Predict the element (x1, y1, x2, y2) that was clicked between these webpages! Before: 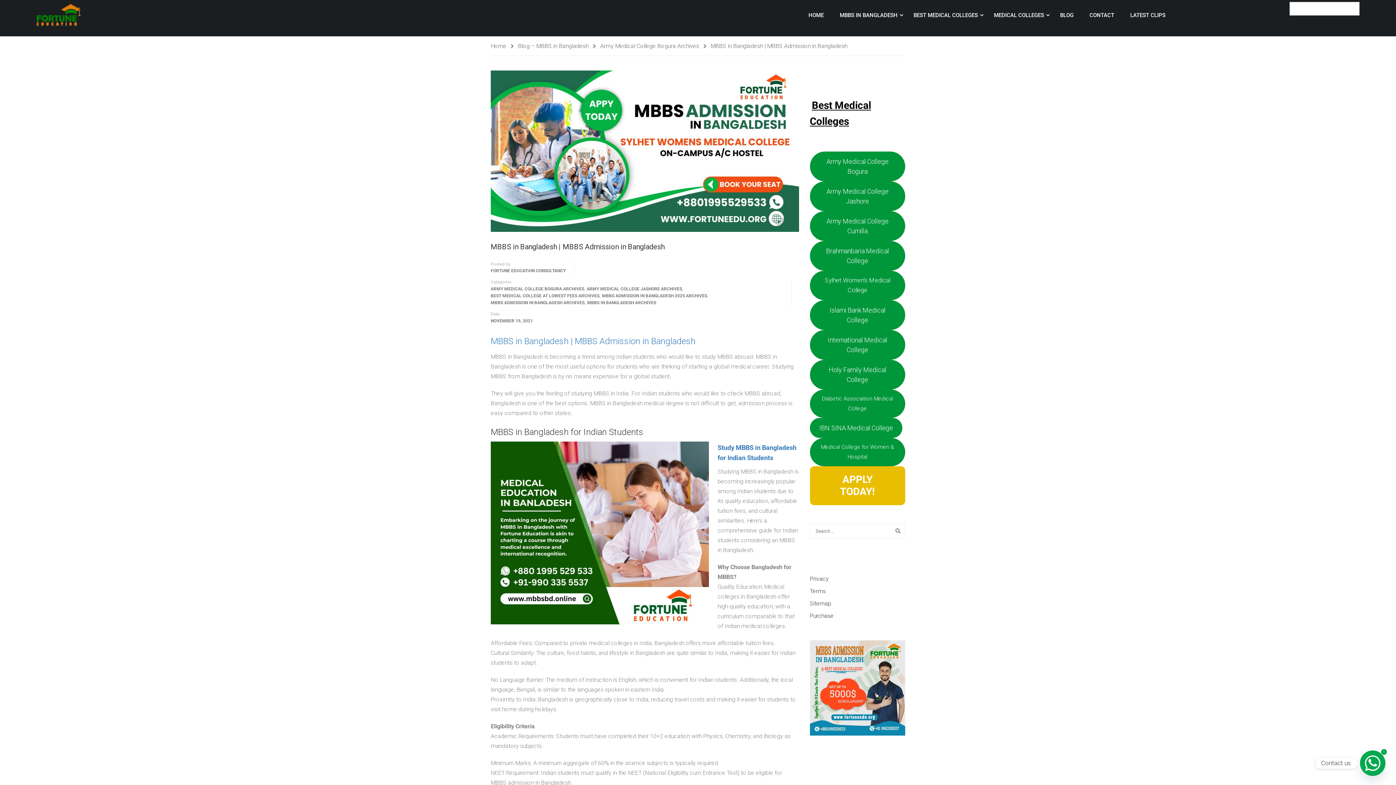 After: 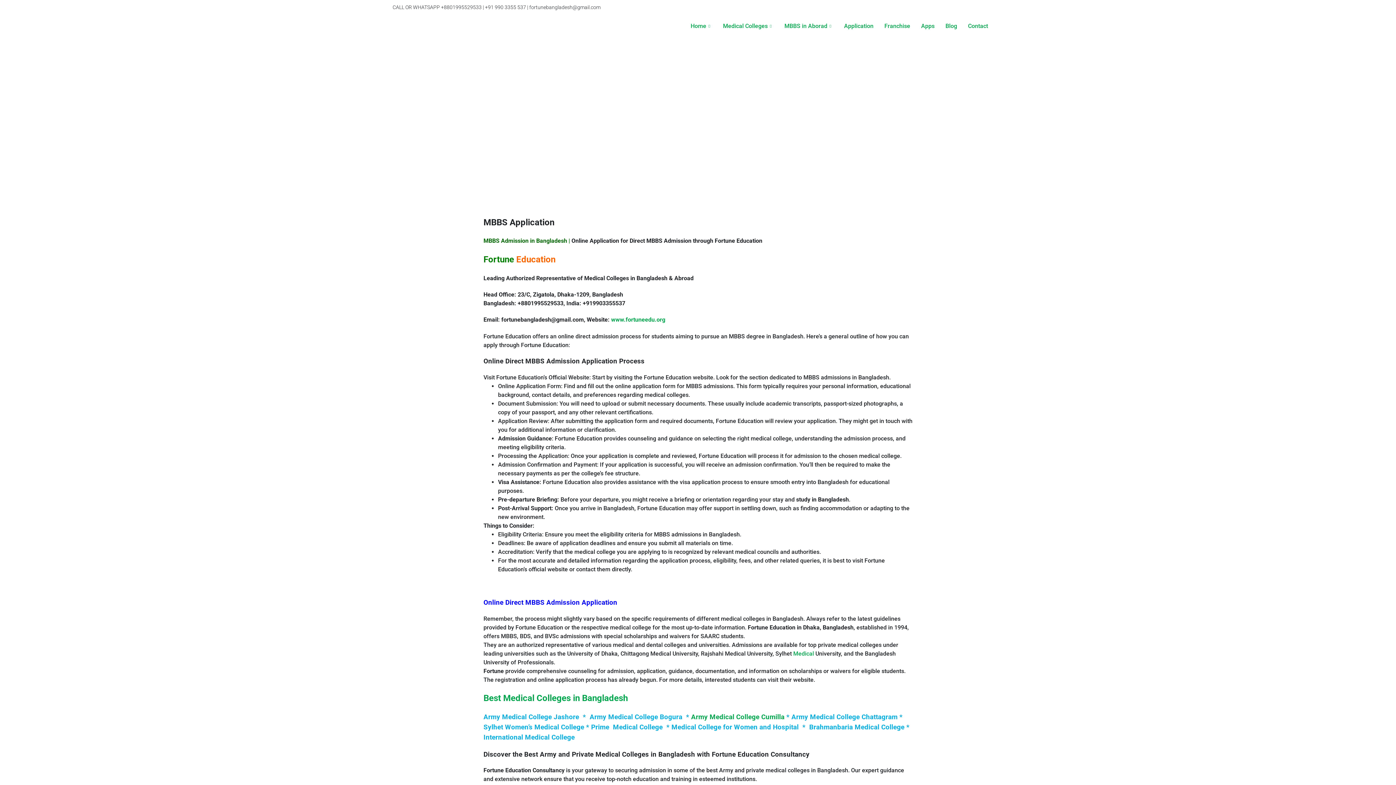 Action: bbox: (810, 466, 905, 505) label: APPLY TODAY!